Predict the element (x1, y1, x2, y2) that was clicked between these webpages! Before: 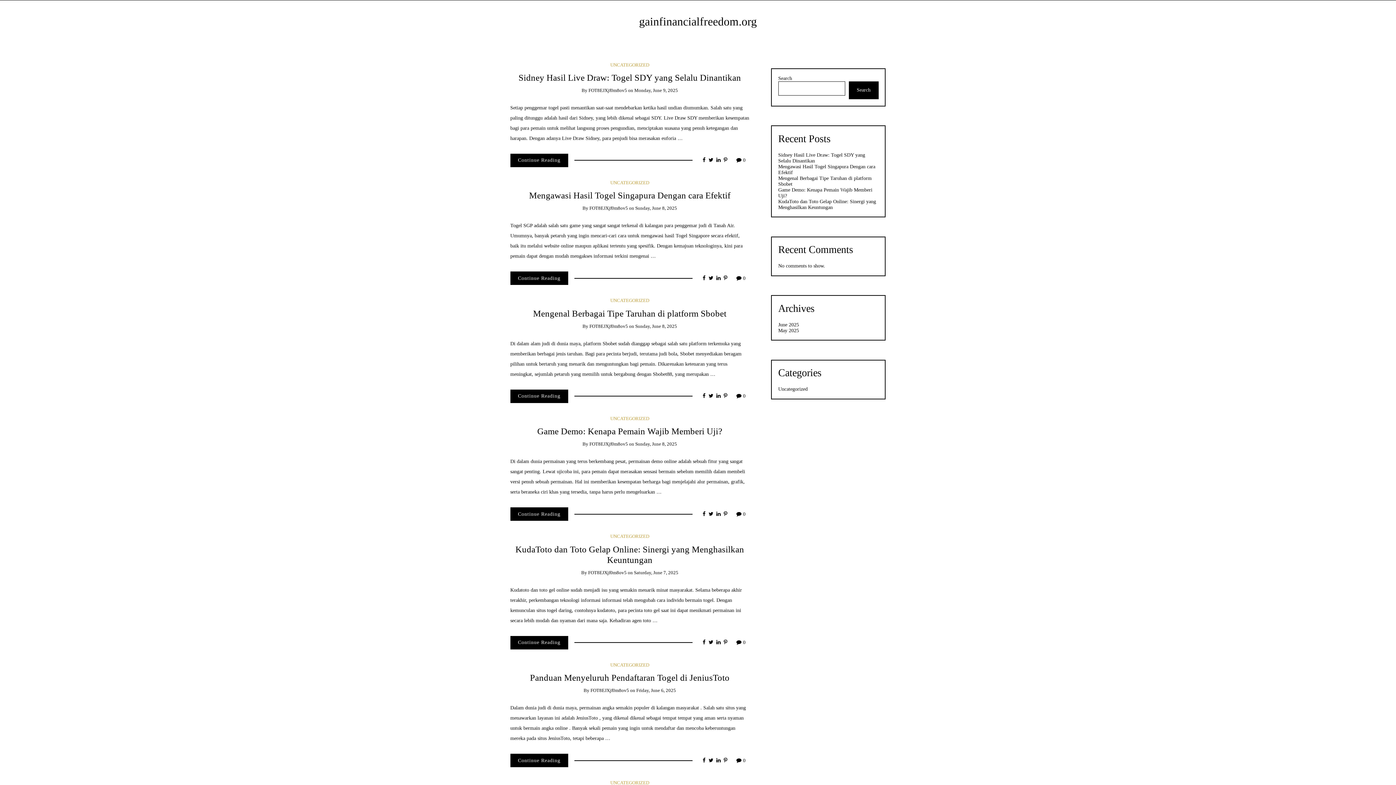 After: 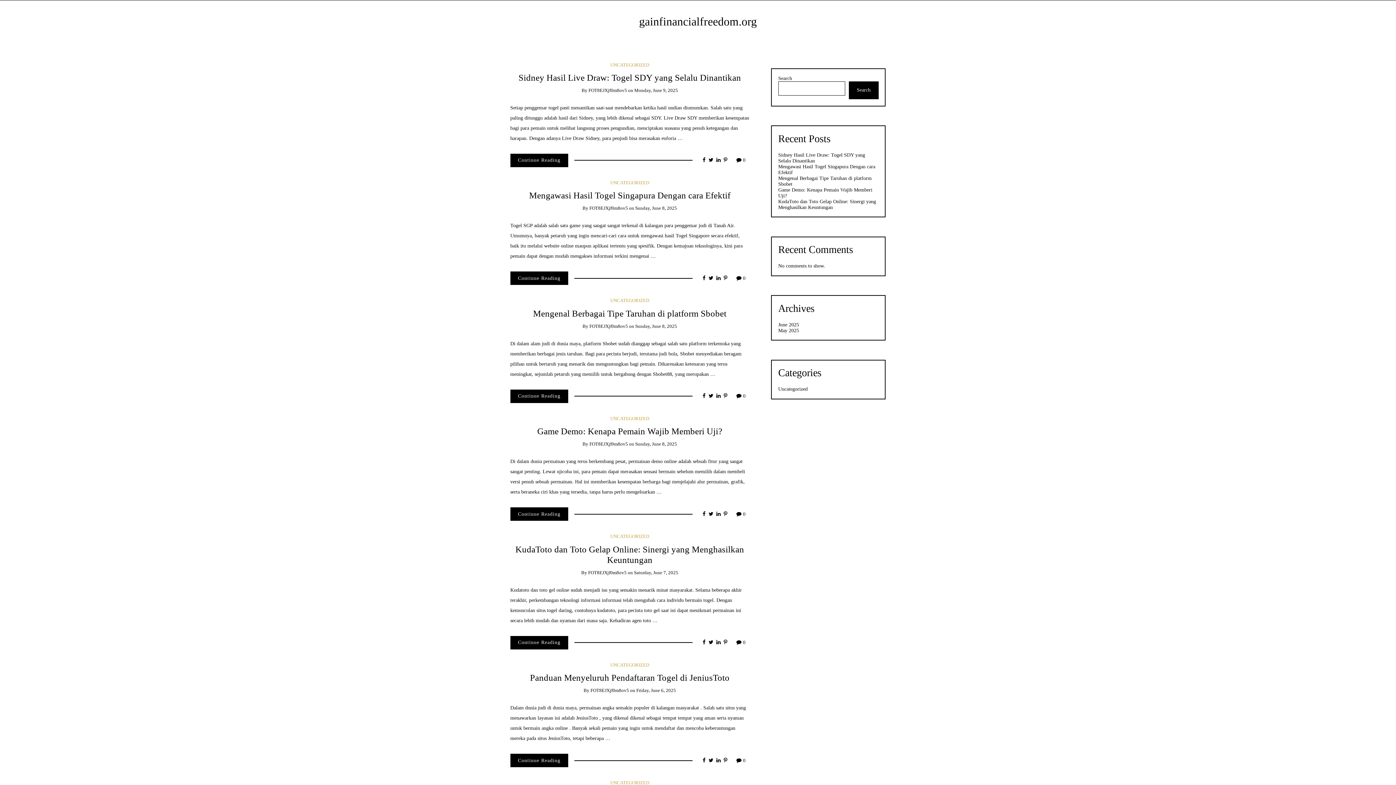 Action: bbox: (716, 640, 720, 645)